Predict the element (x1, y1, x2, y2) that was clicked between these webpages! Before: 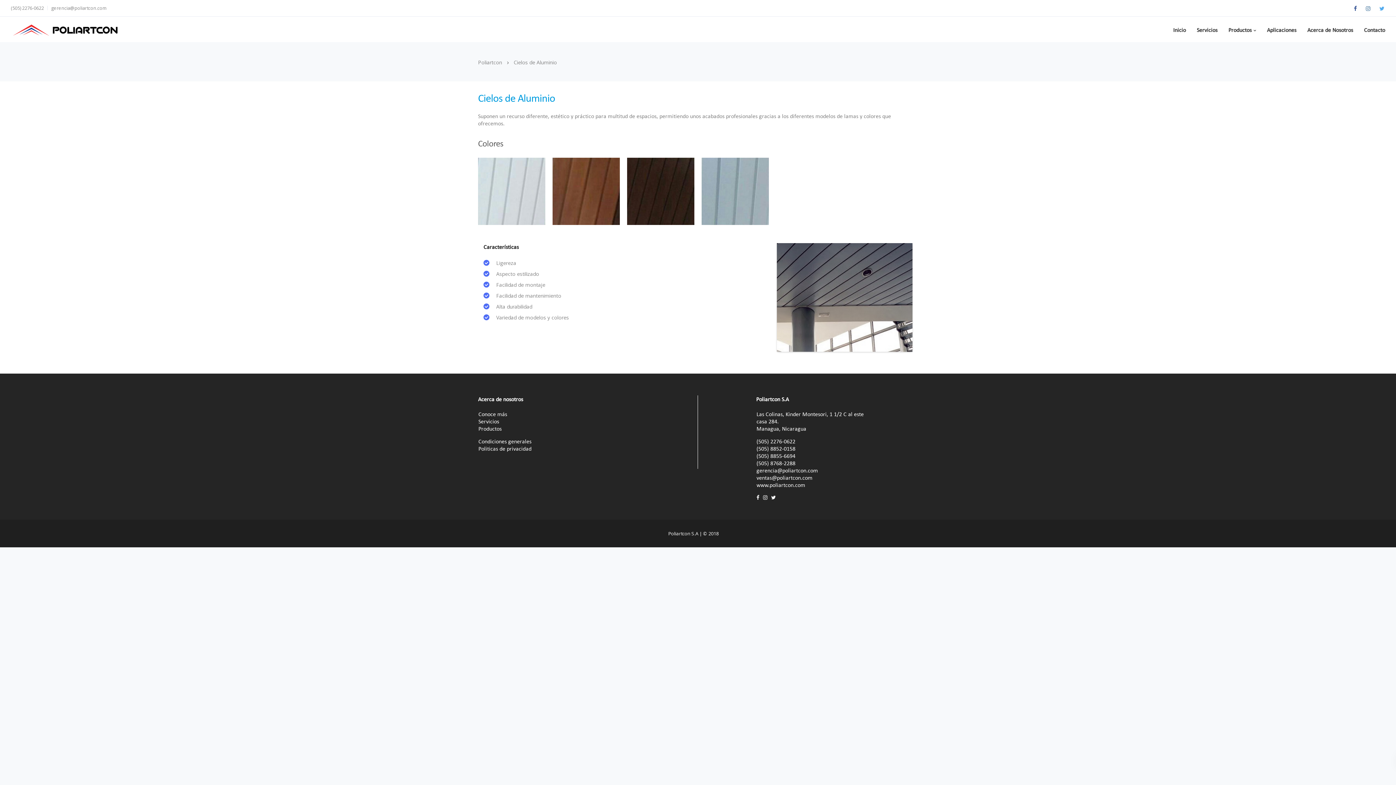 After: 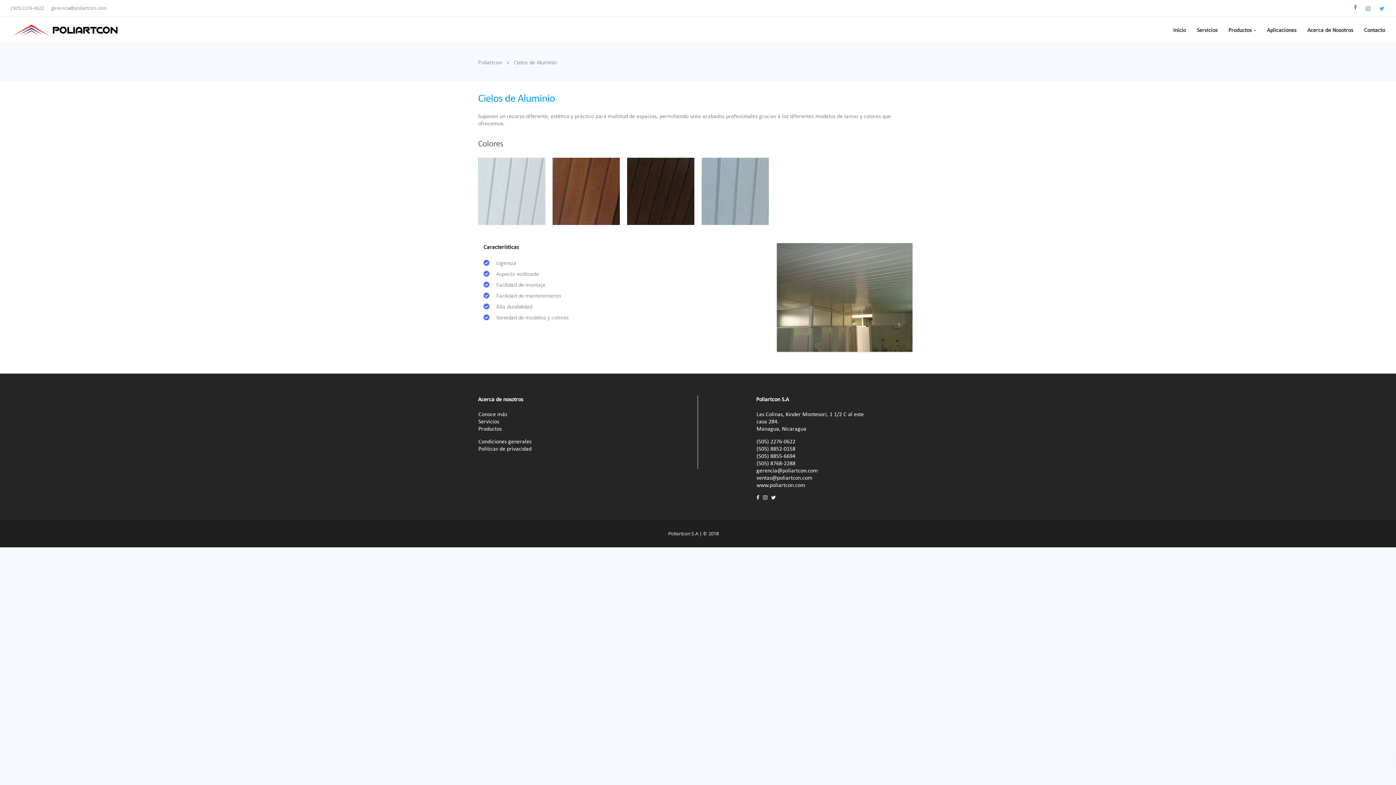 Action: bbox: (1349, 3, 1361, 13)